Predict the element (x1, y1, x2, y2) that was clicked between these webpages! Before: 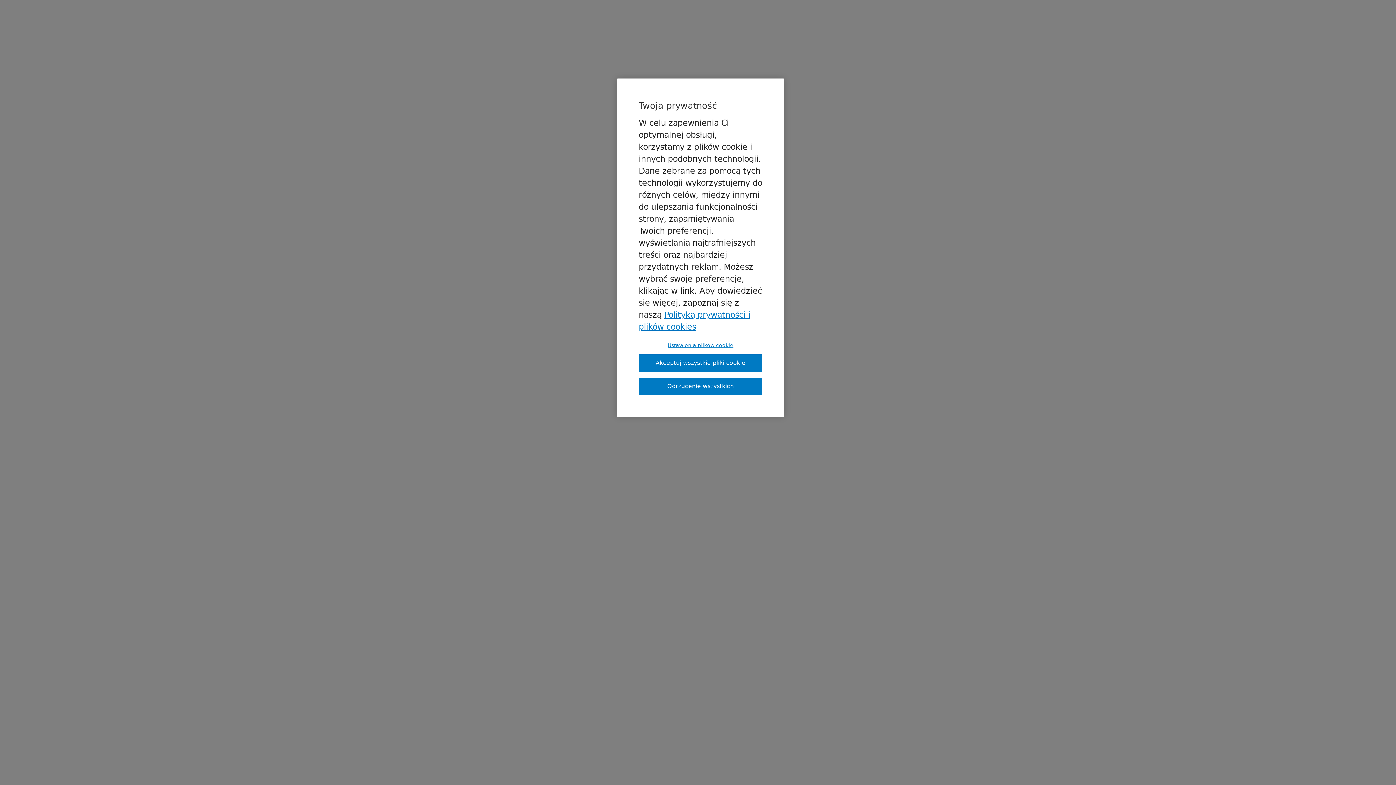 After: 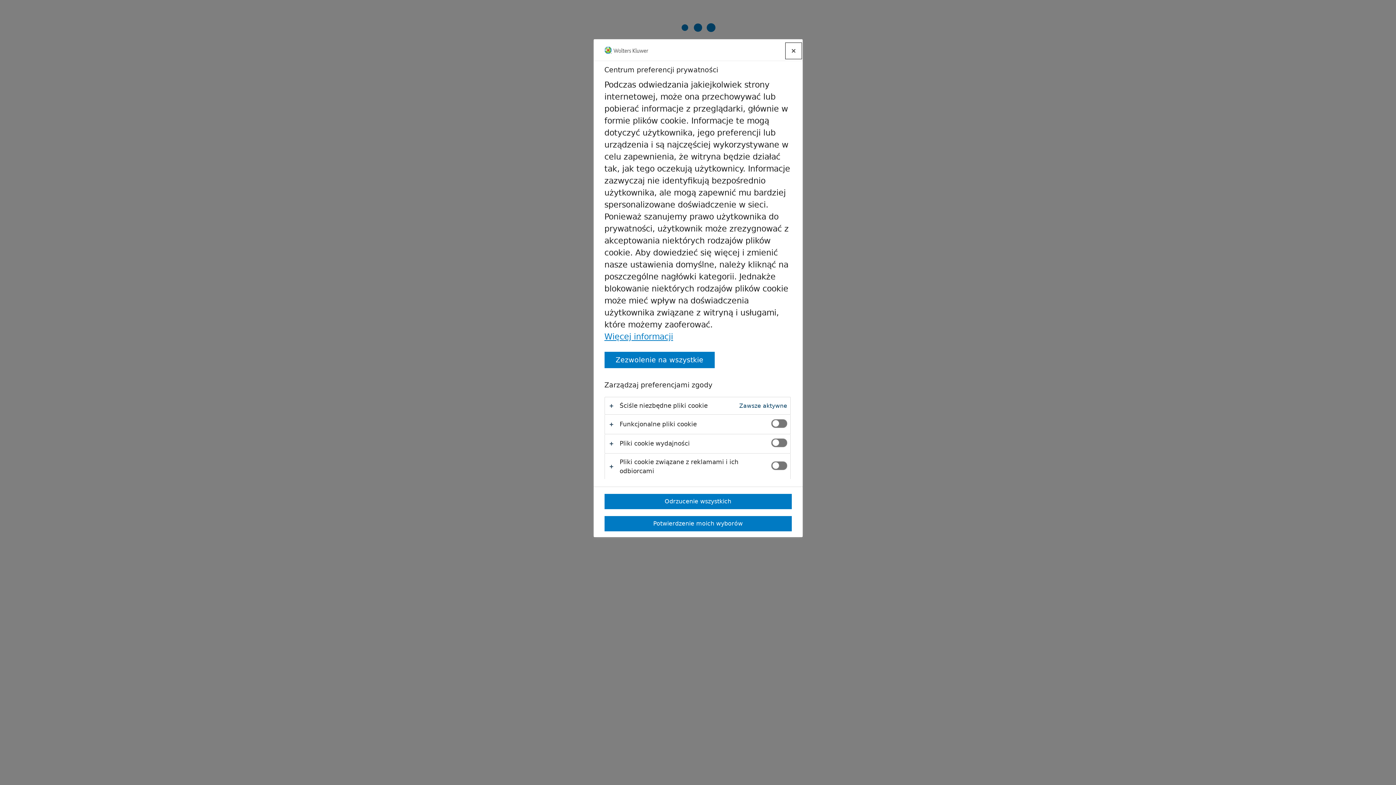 Action: bbox: (638, 342, 762, 348) label: Ustawienia plików cookie